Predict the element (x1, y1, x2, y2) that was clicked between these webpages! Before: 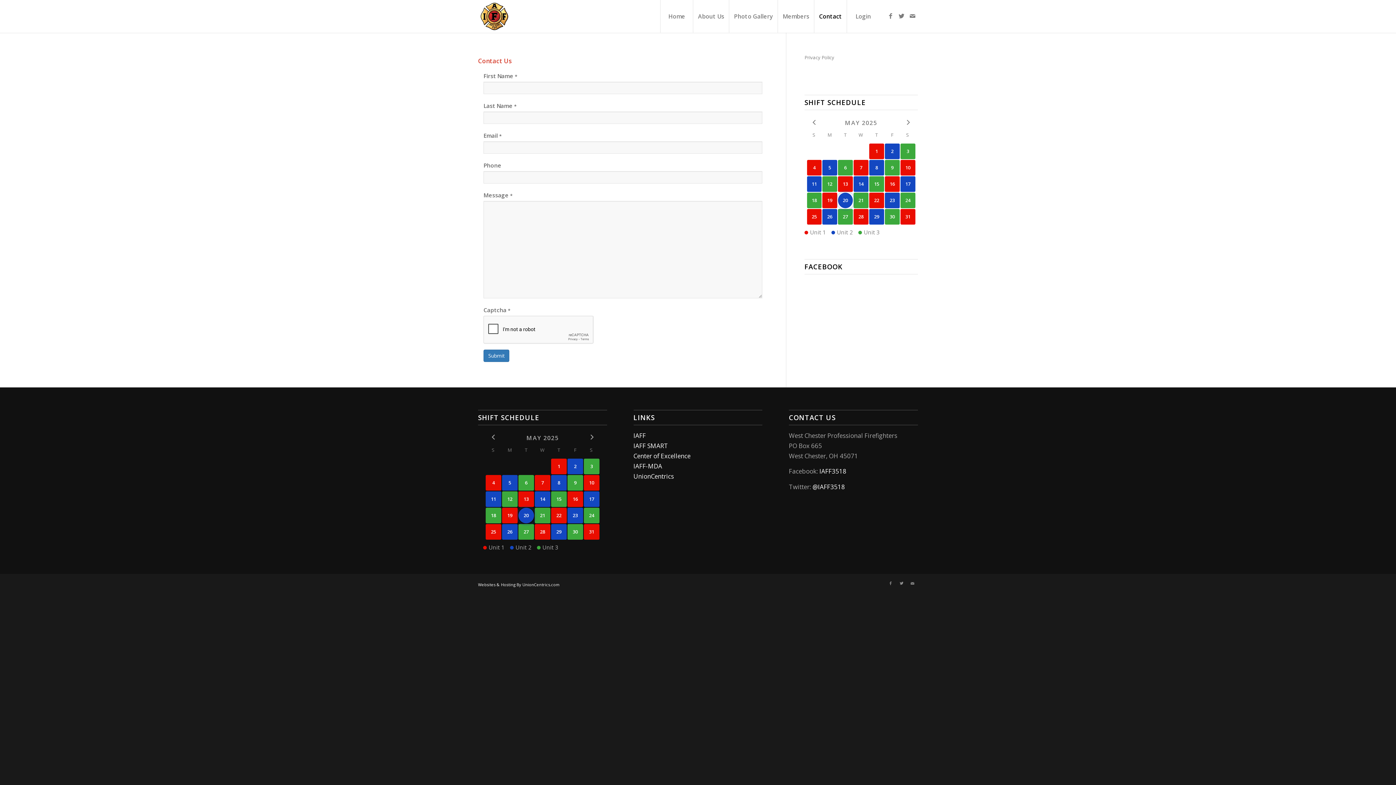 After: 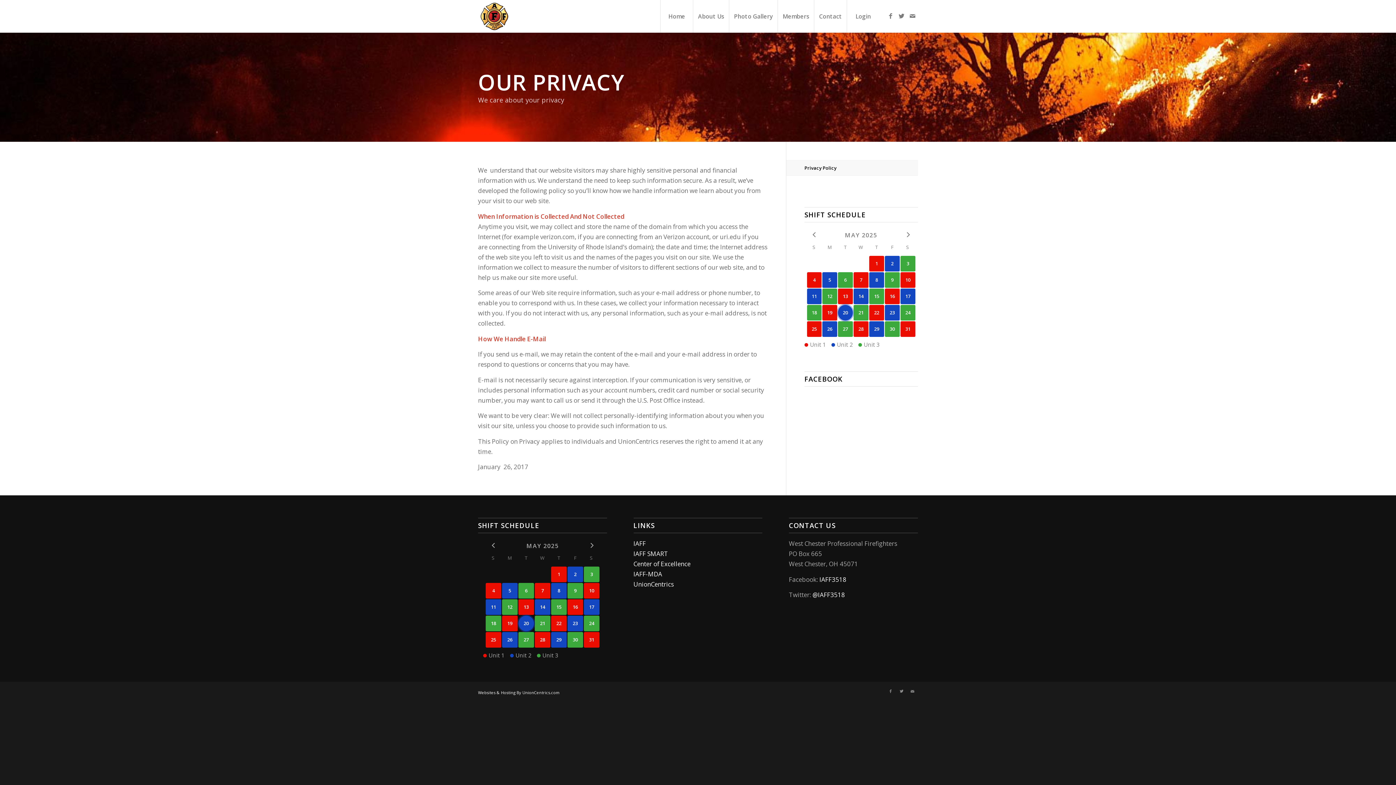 Action: label: Privacy Policy bbox: (804, 50, 918, 64)